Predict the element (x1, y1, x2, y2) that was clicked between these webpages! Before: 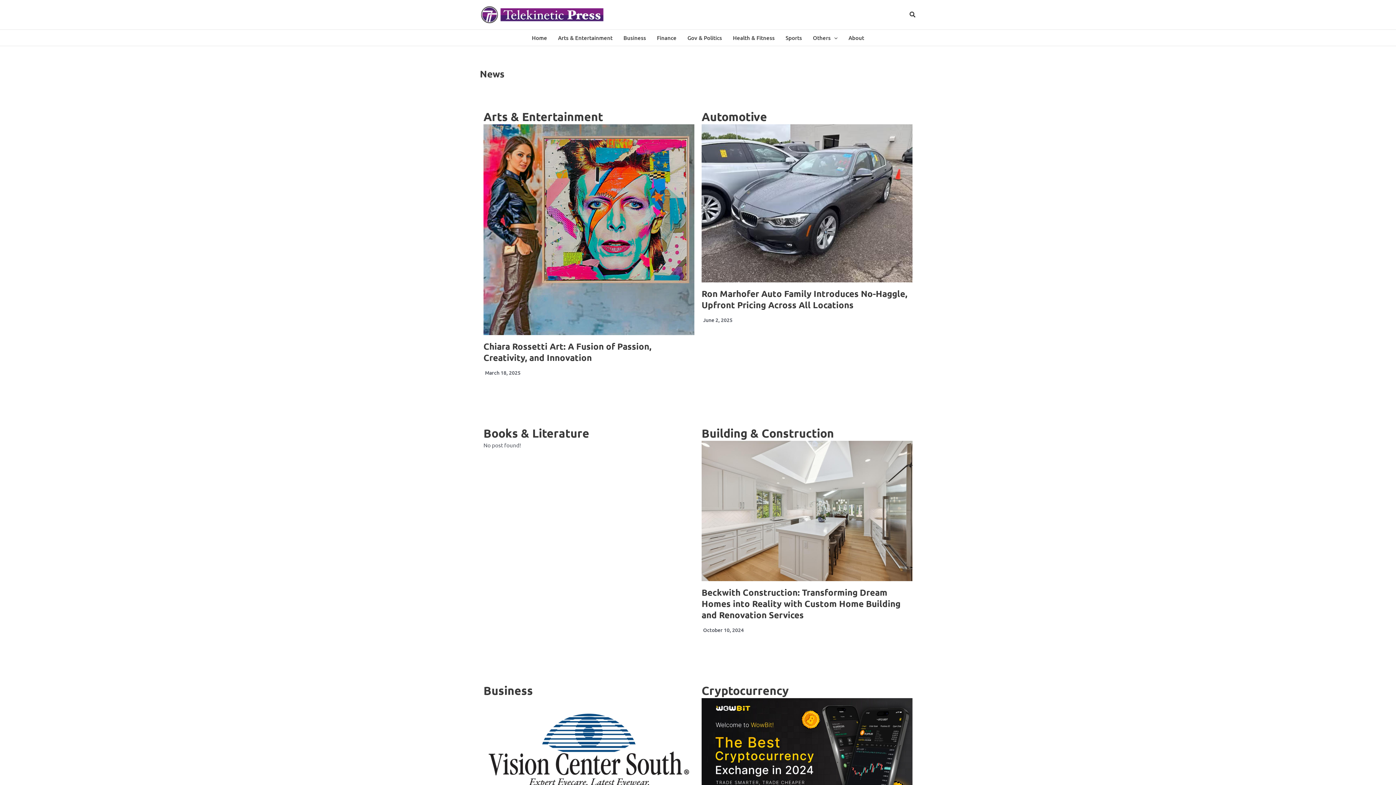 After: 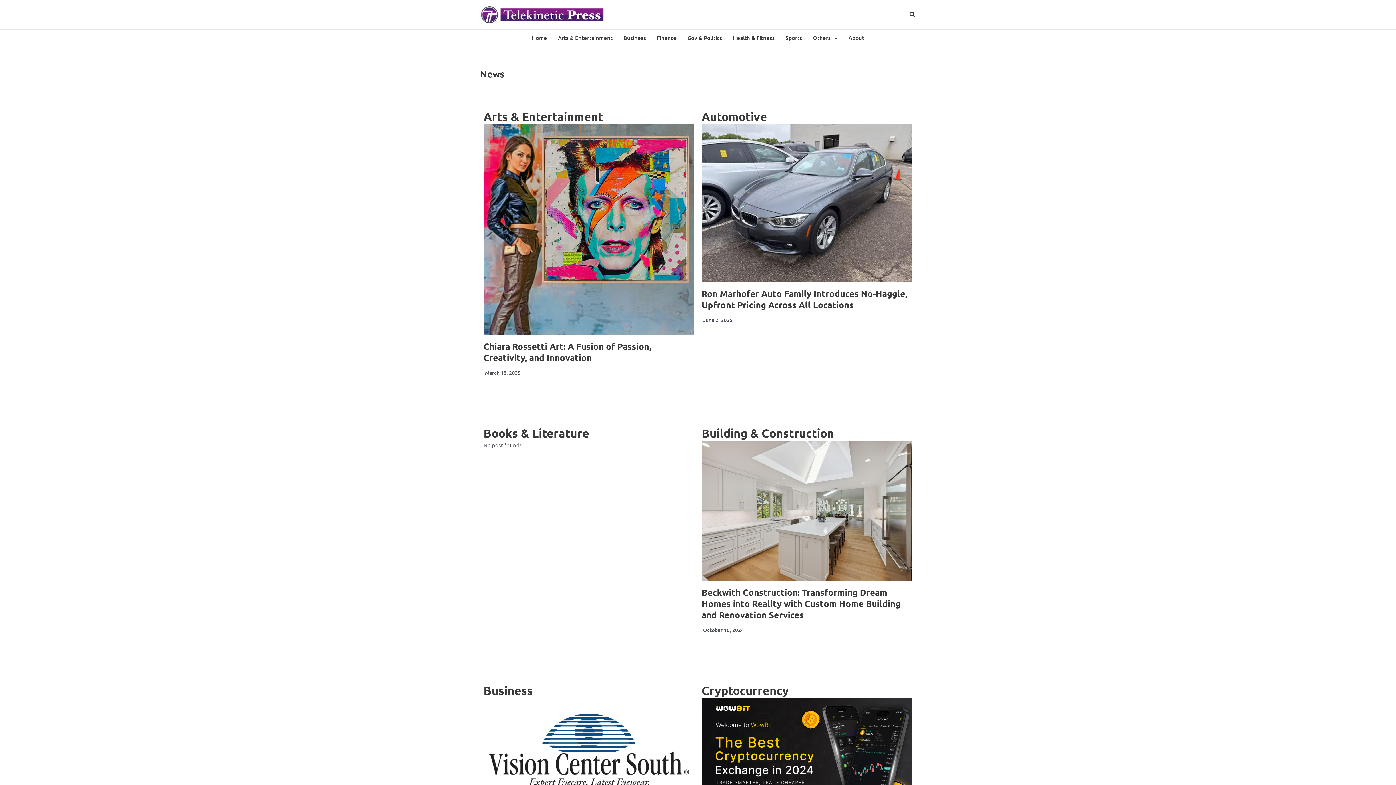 Action: bbox: (480, 10, 607, 17)